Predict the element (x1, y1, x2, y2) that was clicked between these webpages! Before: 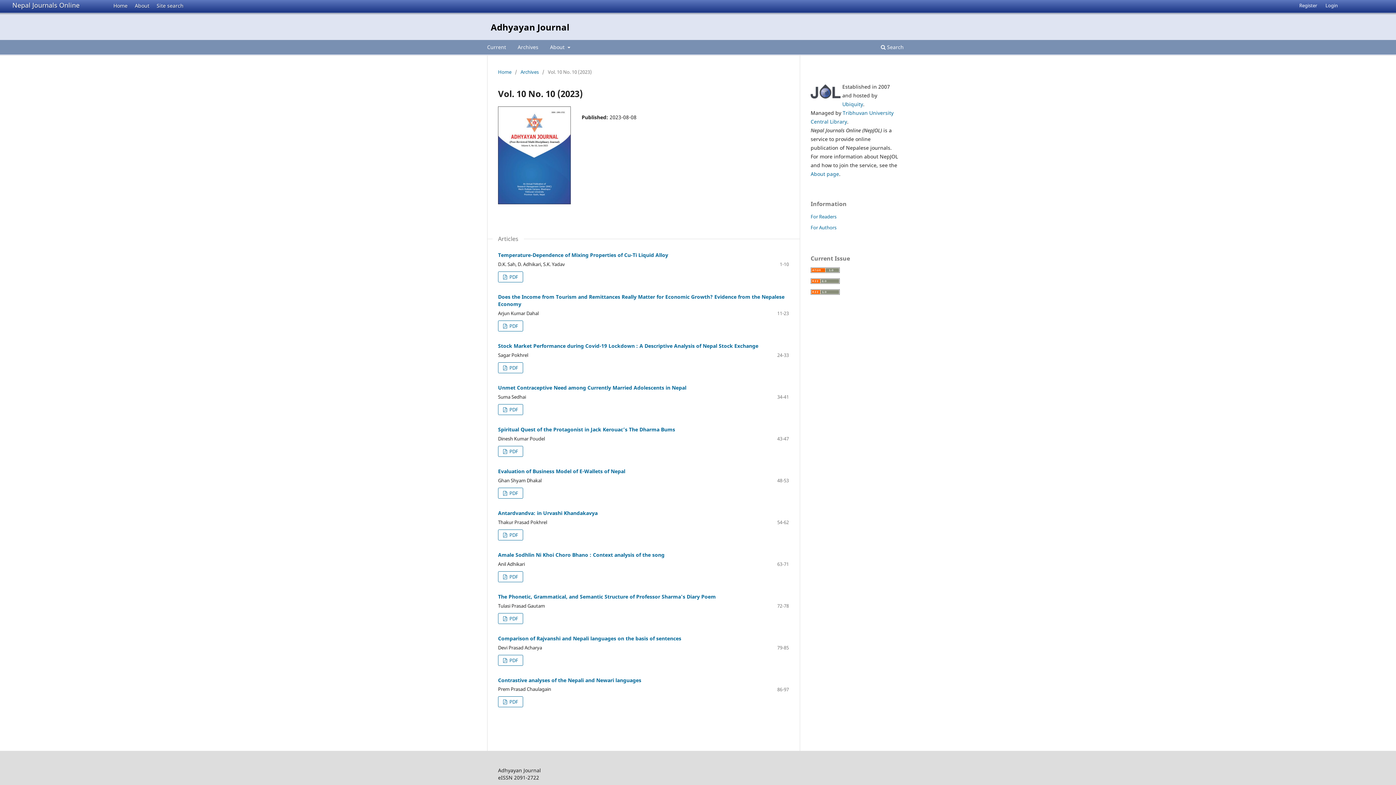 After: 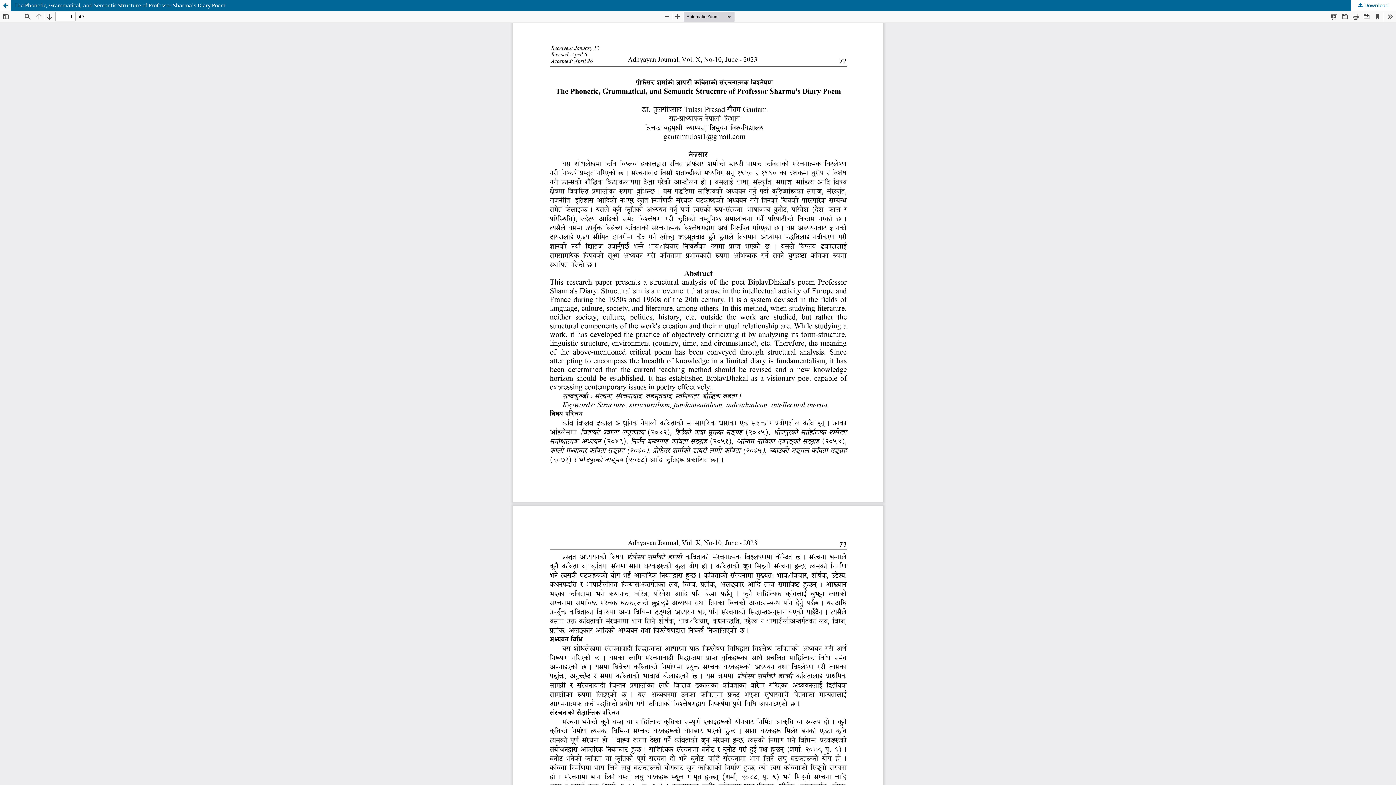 Action: bbox: (498, 613, 523, 624) label:  PDF